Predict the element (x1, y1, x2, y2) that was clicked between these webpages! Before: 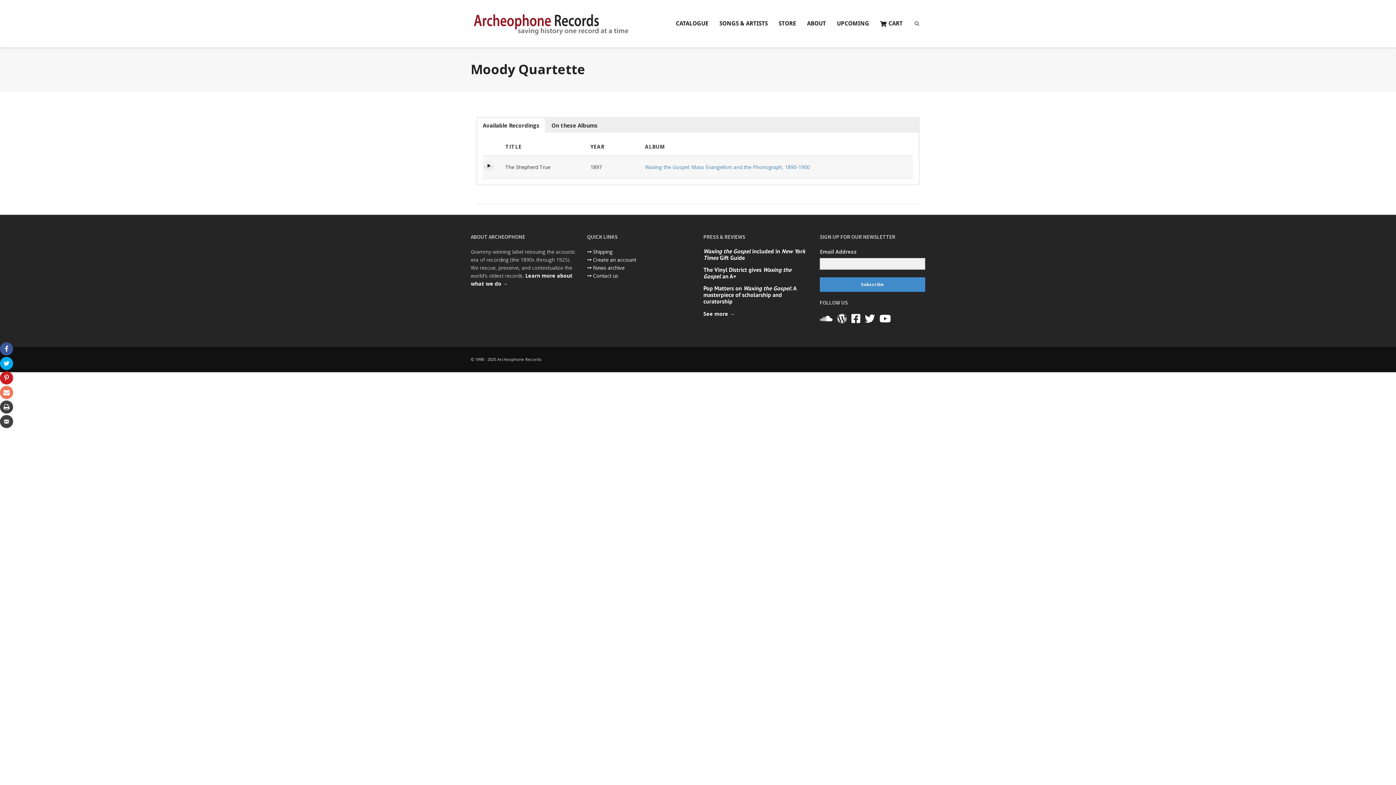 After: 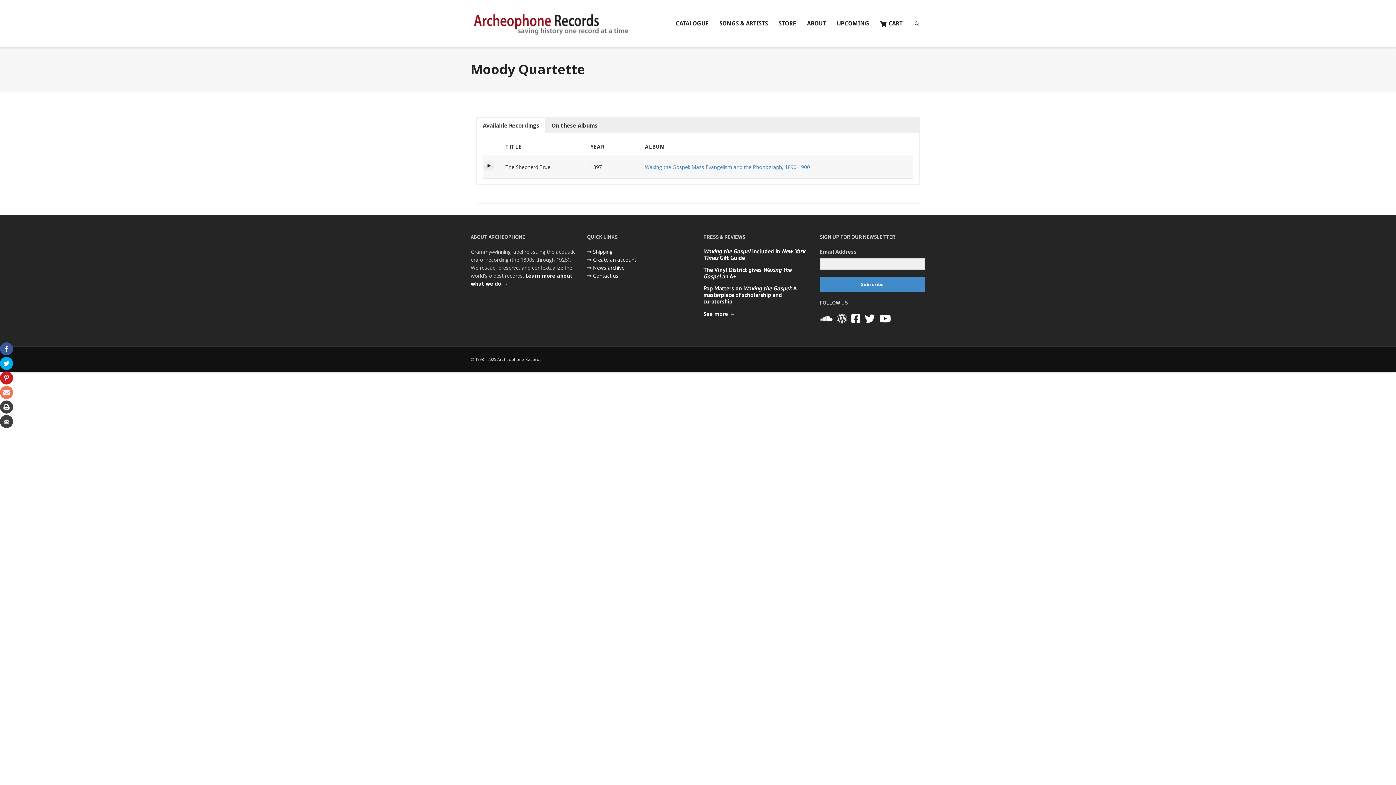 Action: bbox: (837, 317, 847, 324)